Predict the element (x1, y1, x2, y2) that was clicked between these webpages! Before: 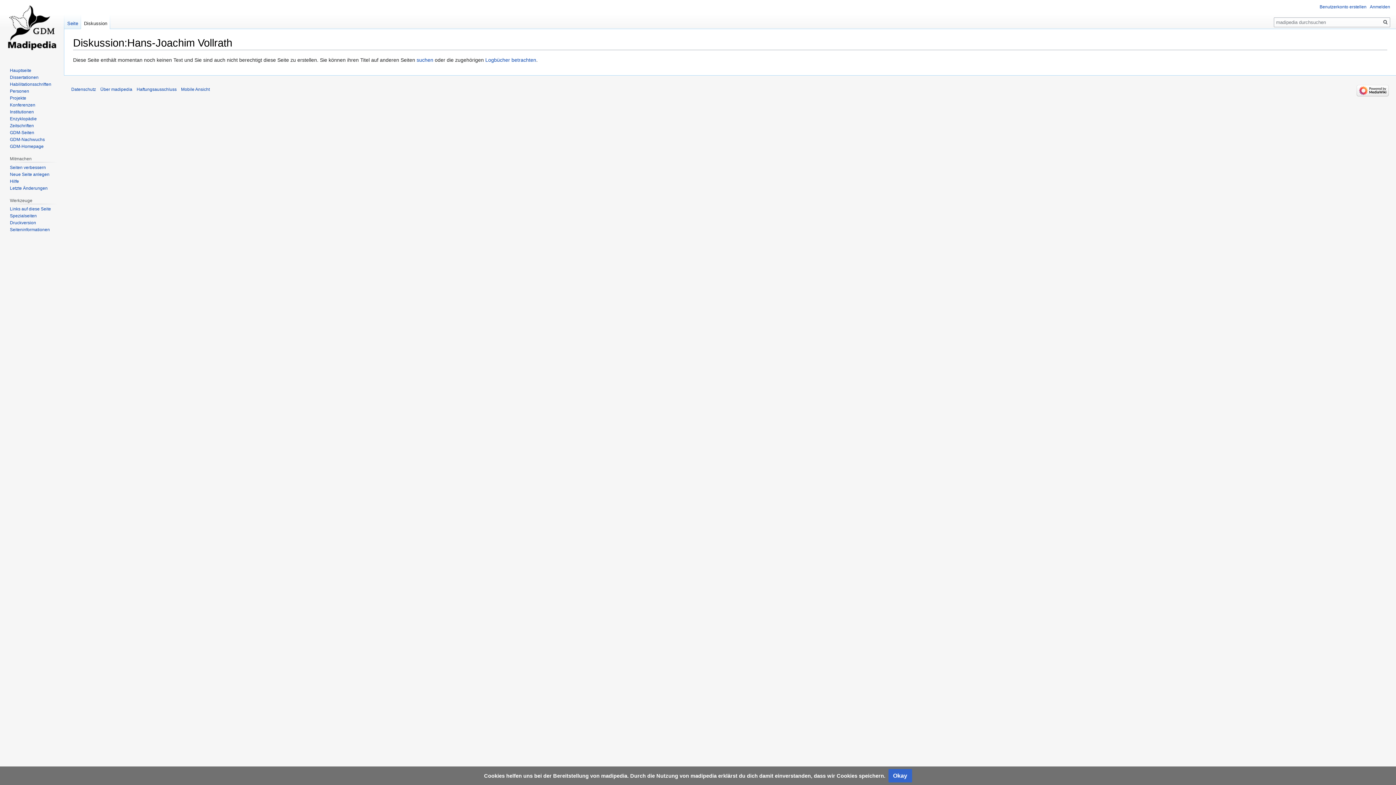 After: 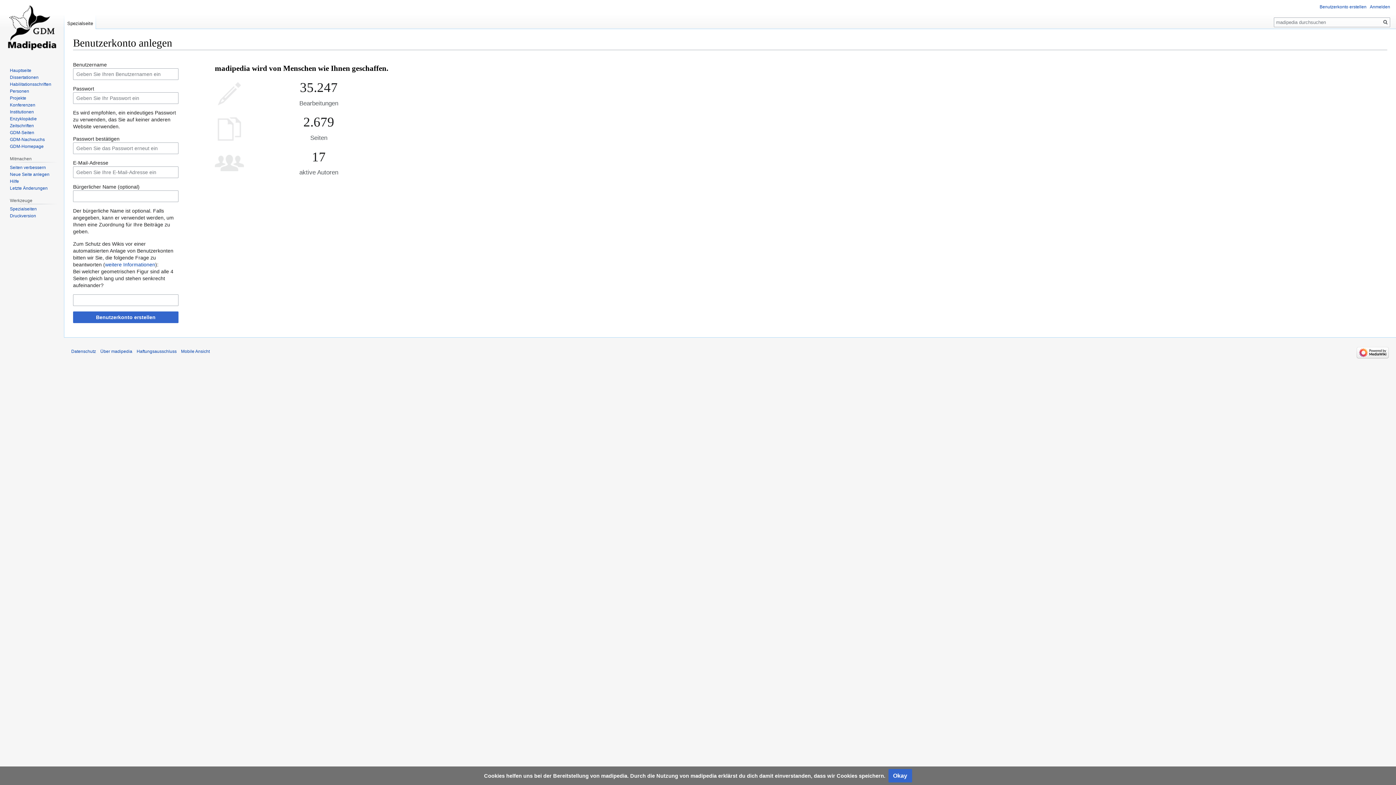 Action: label: Benutzerkonto erstellen bbox: (1320, 4, 1366, 9)